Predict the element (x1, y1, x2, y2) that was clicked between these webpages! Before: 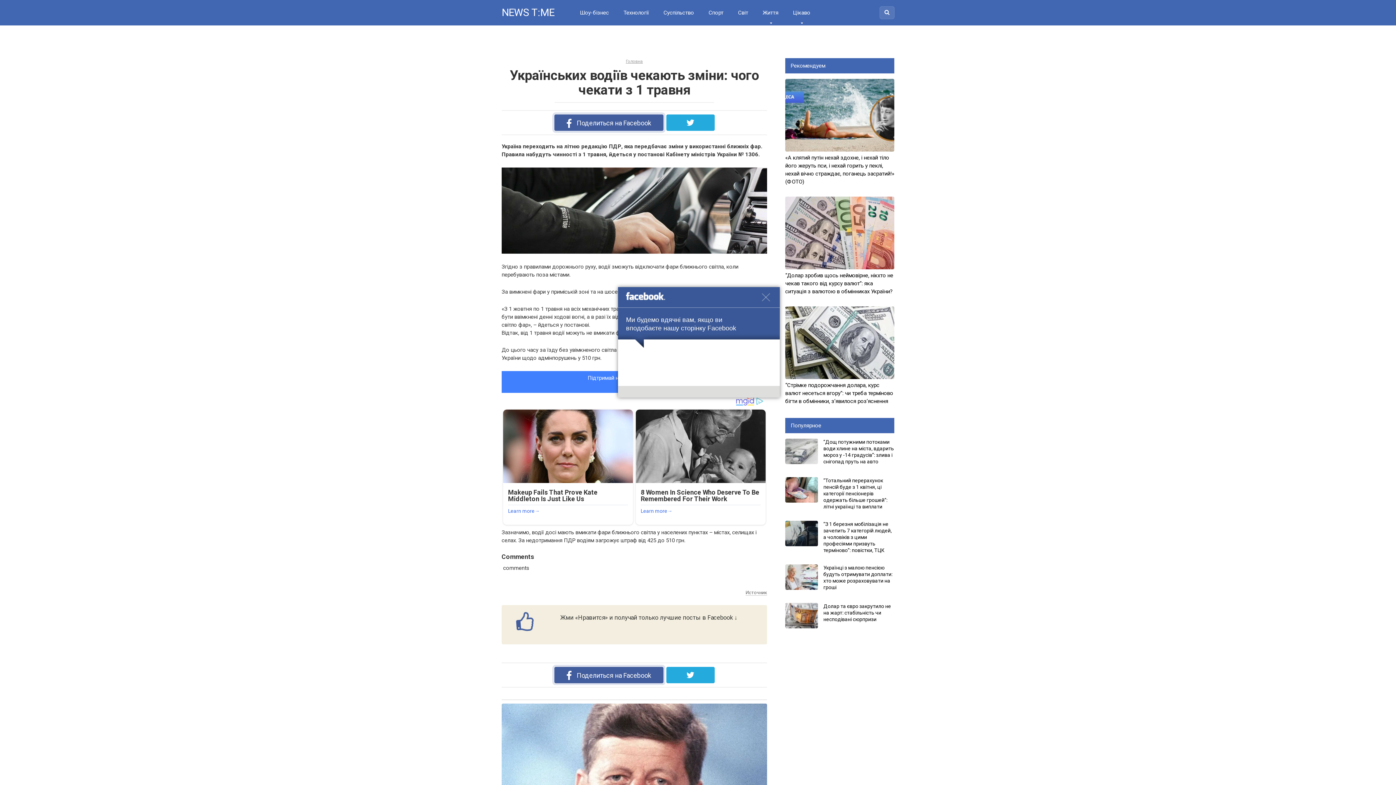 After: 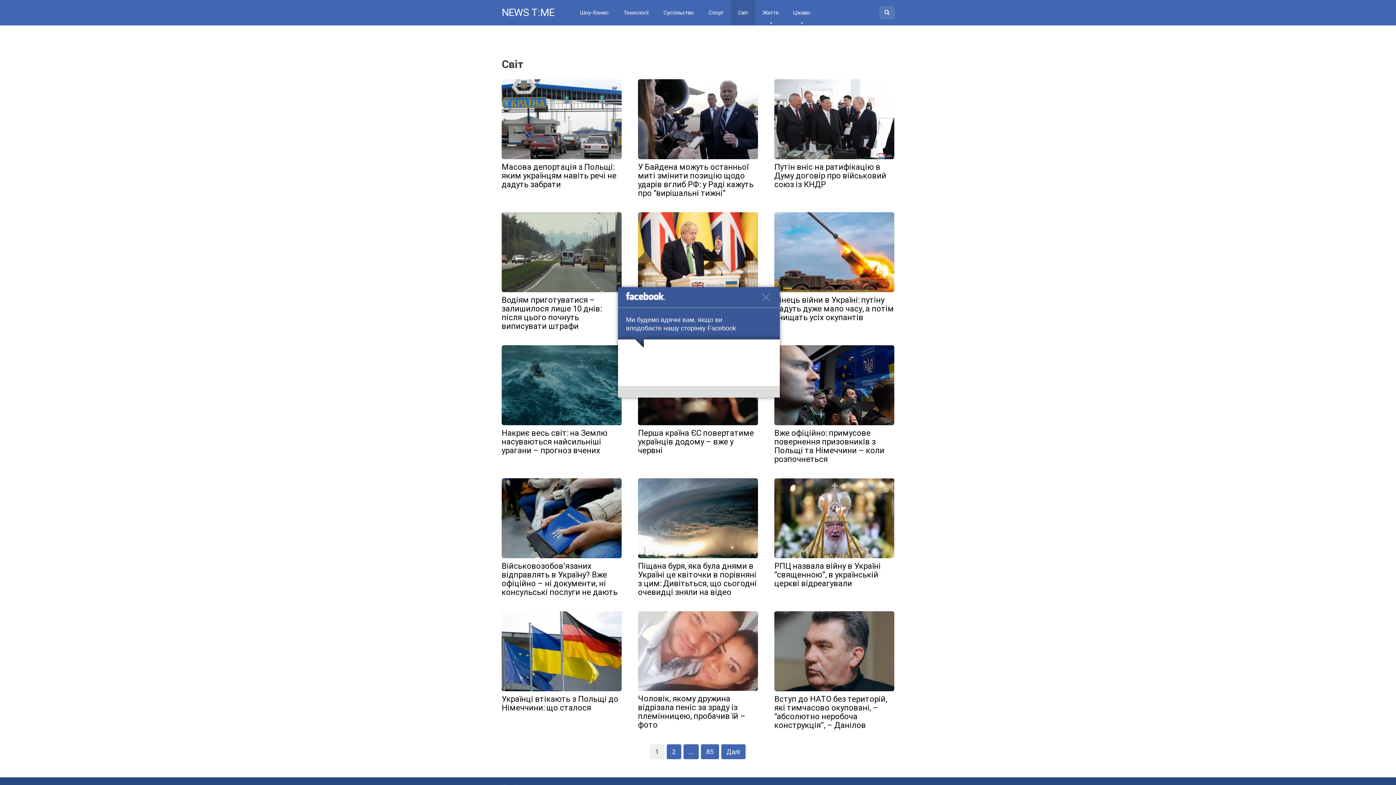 Action: label: Світ bbox: (730, 0, 755, 25)